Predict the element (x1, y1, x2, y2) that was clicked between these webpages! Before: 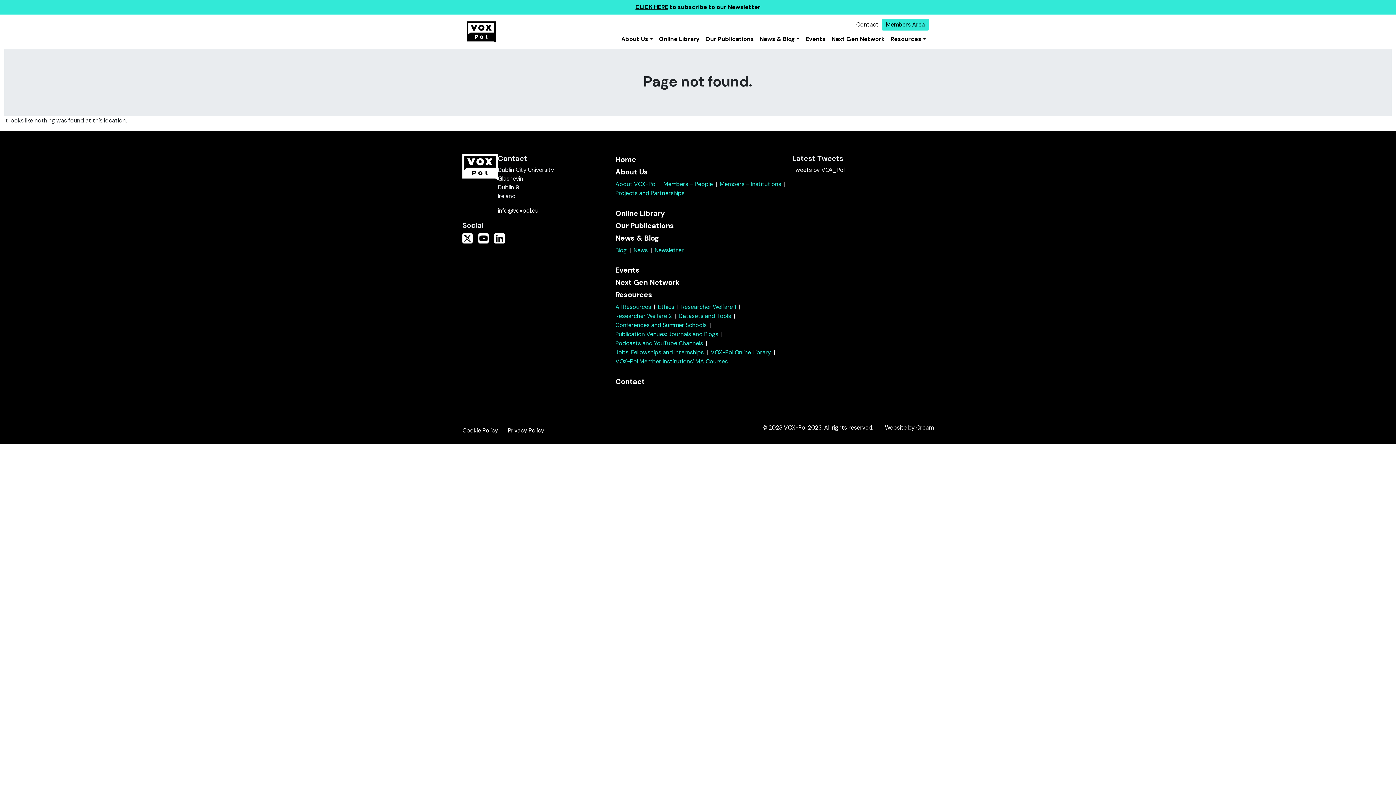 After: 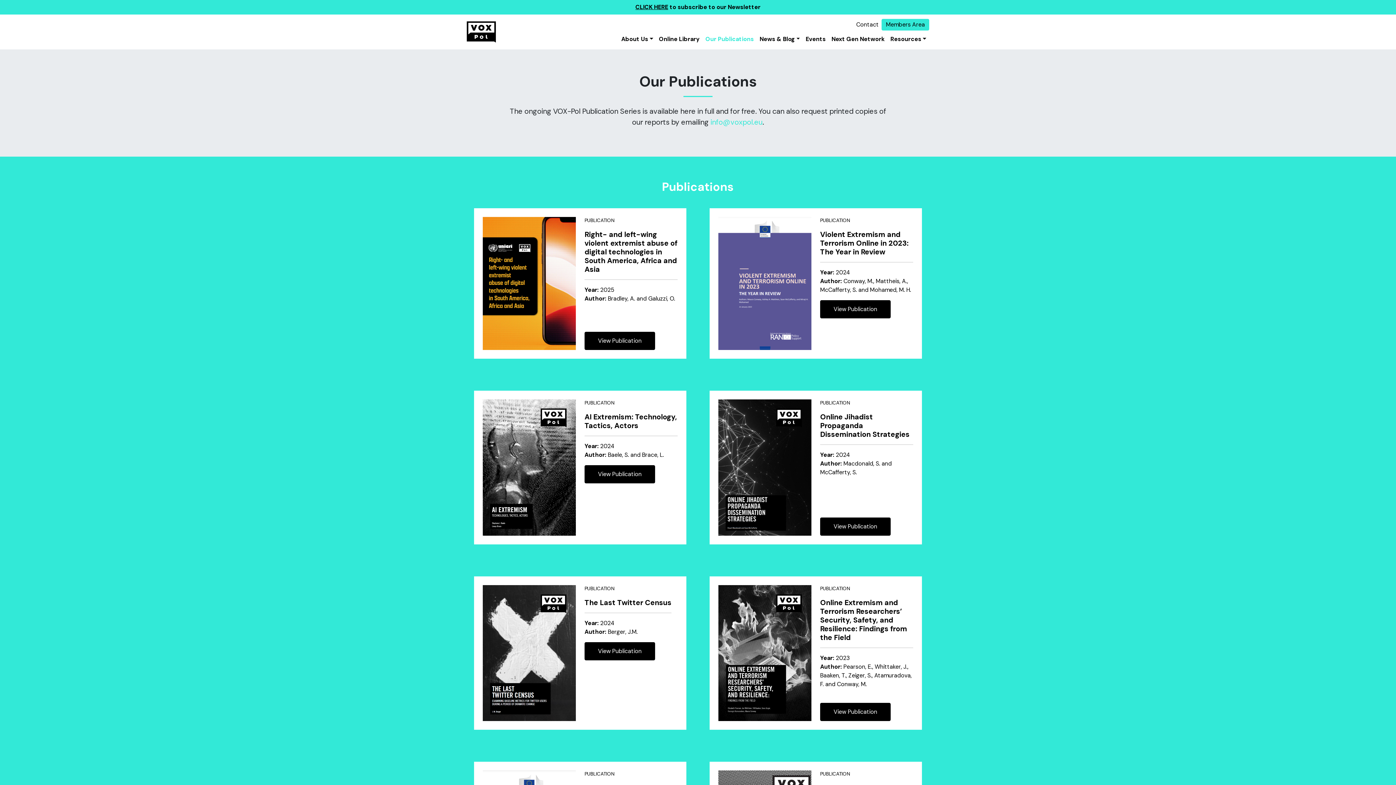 Action: label: Our Publications bbox: (615, 220, 674, 230)